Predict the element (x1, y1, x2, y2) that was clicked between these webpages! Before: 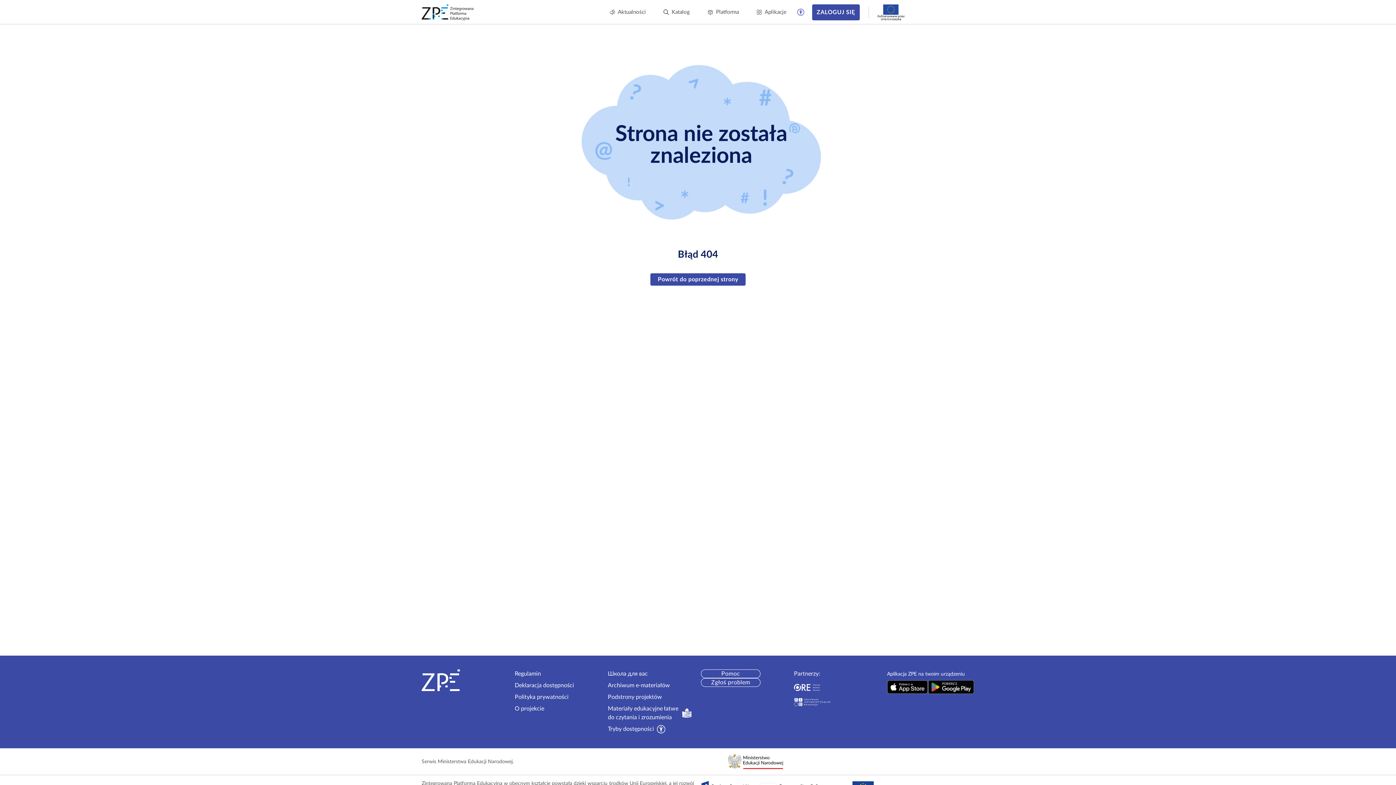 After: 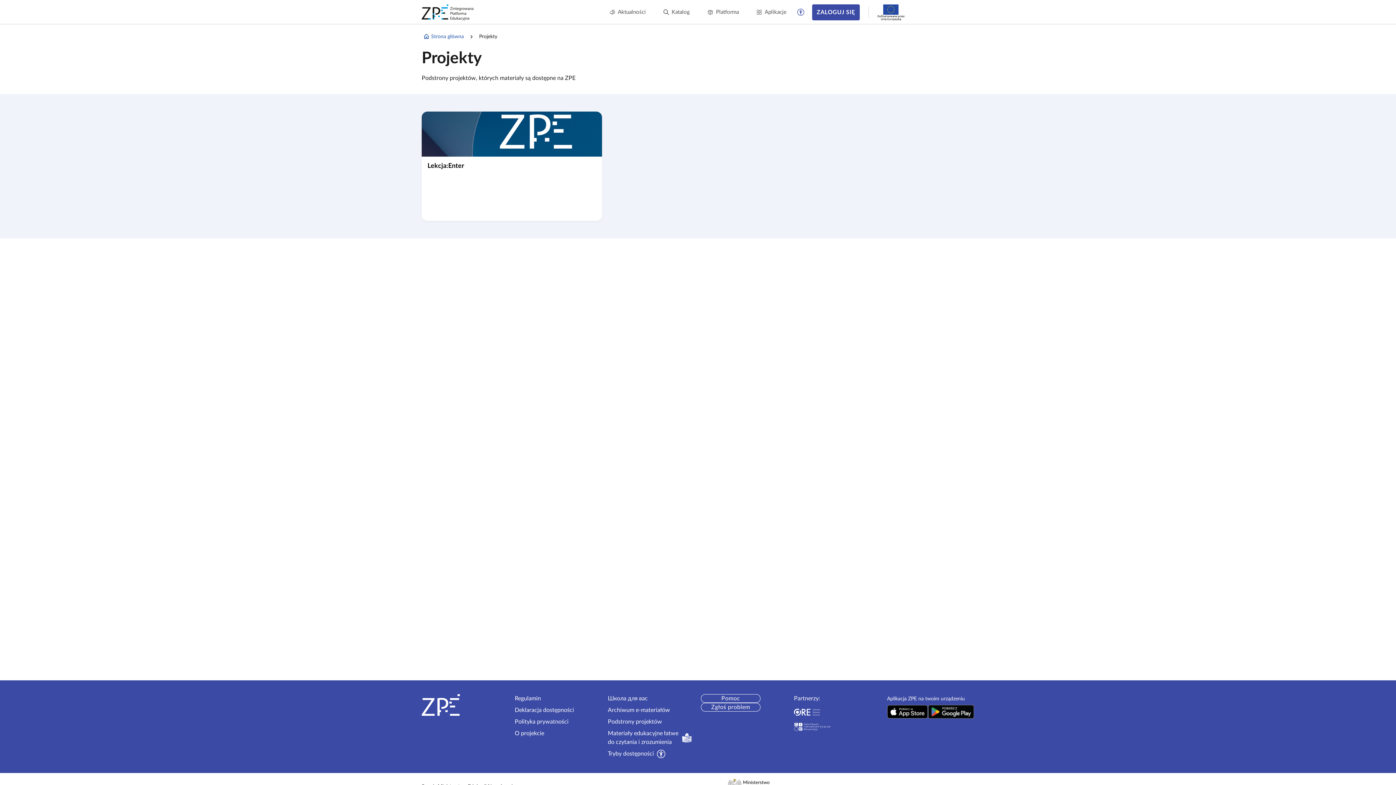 Action: label: Podstrony projektów bbox: (607, 694, 662, 700)